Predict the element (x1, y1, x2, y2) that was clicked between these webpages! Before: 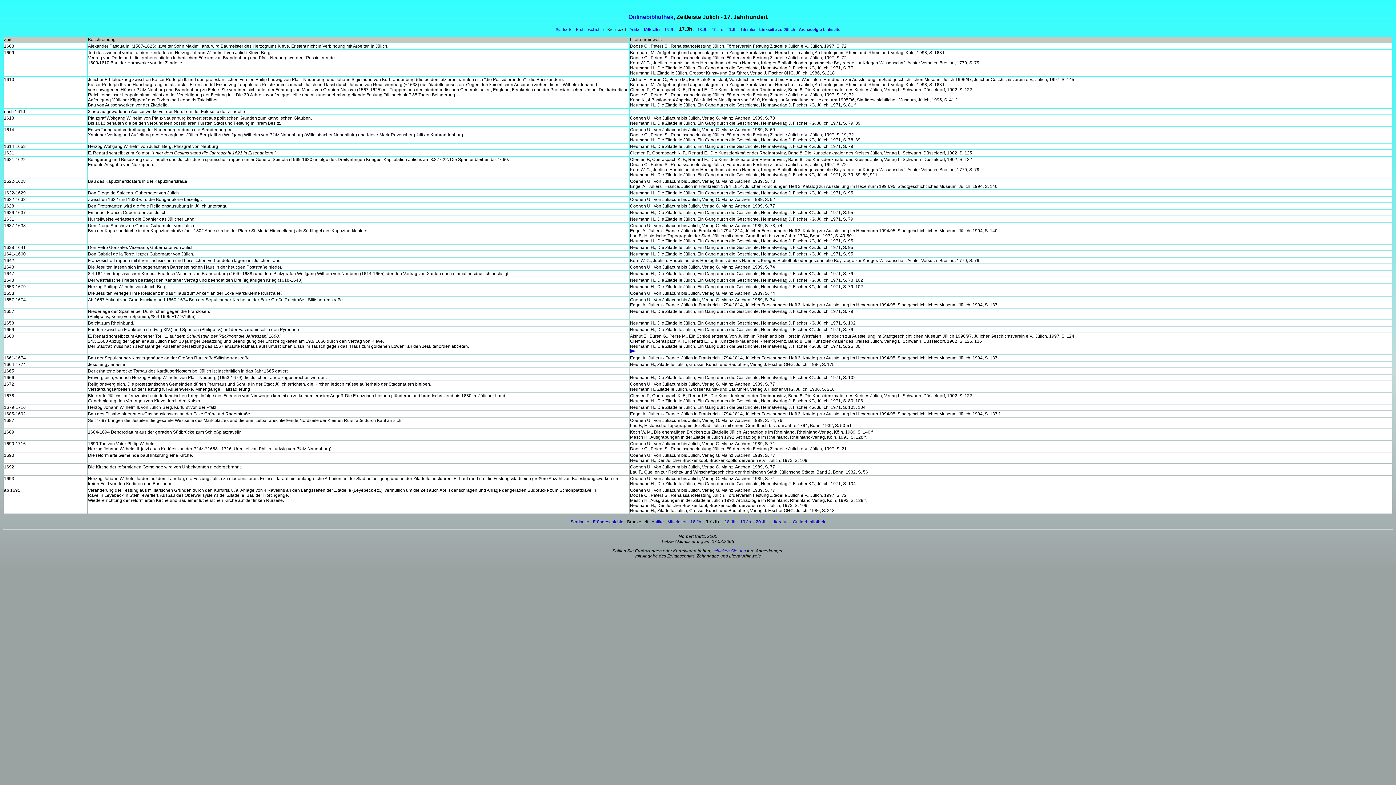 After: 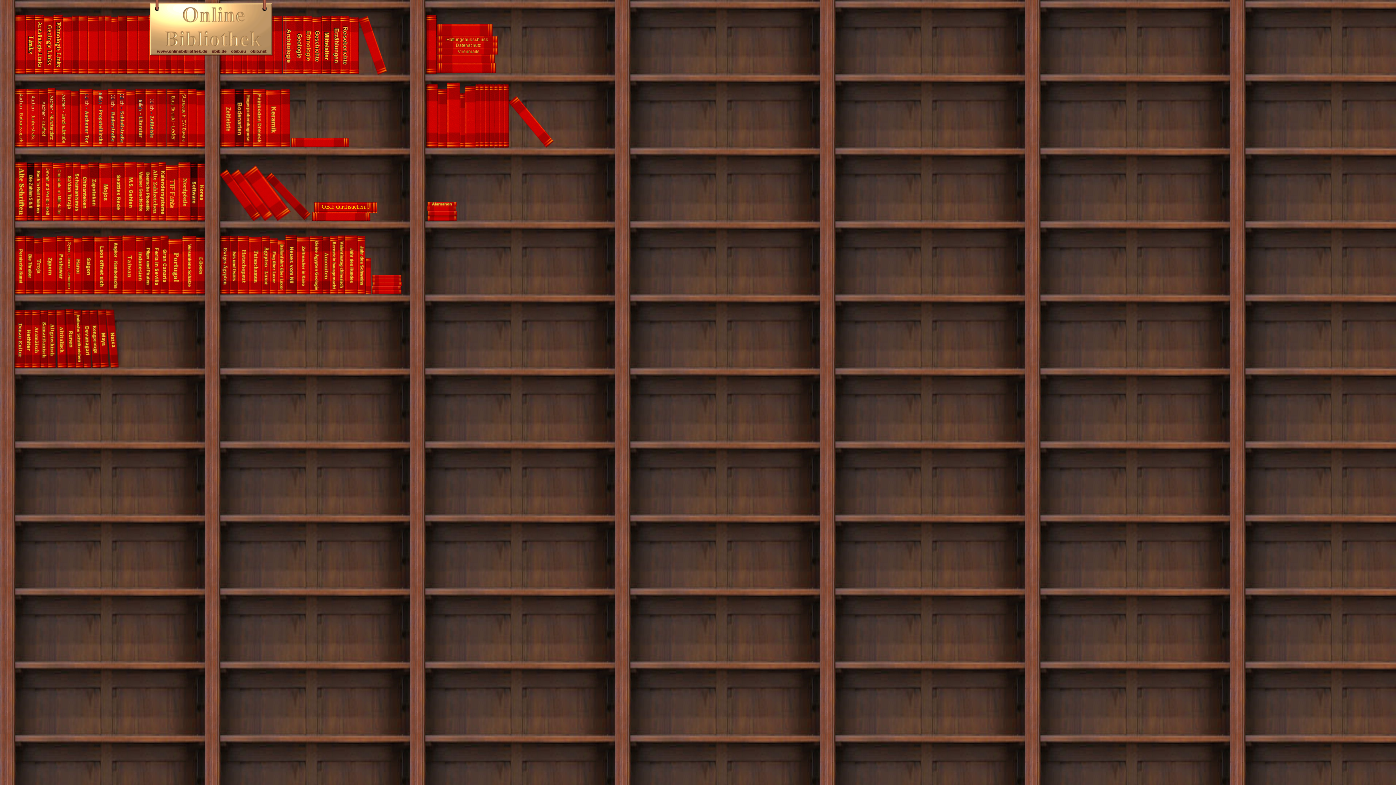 Action: bbox: (793, 519, 825, 524) label: Onlinebibliothek